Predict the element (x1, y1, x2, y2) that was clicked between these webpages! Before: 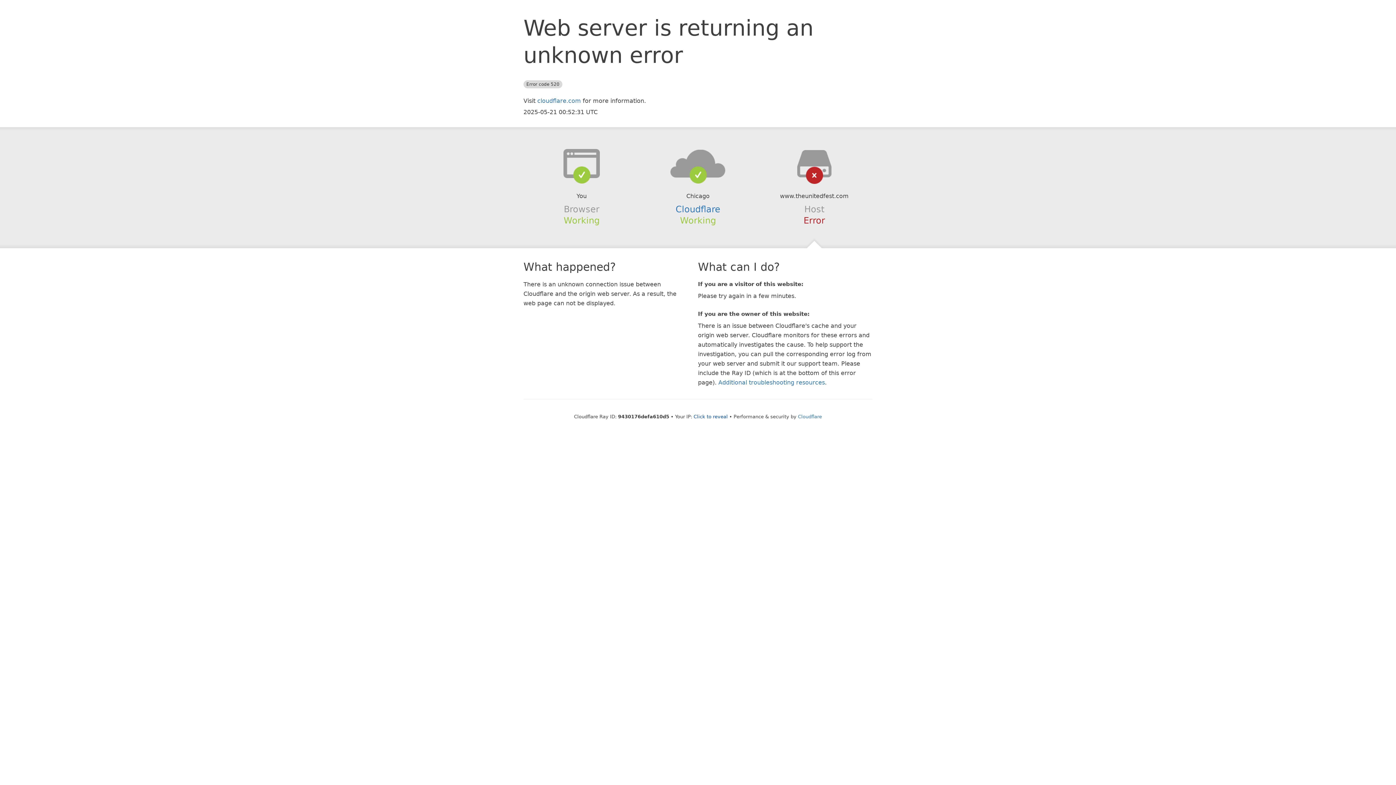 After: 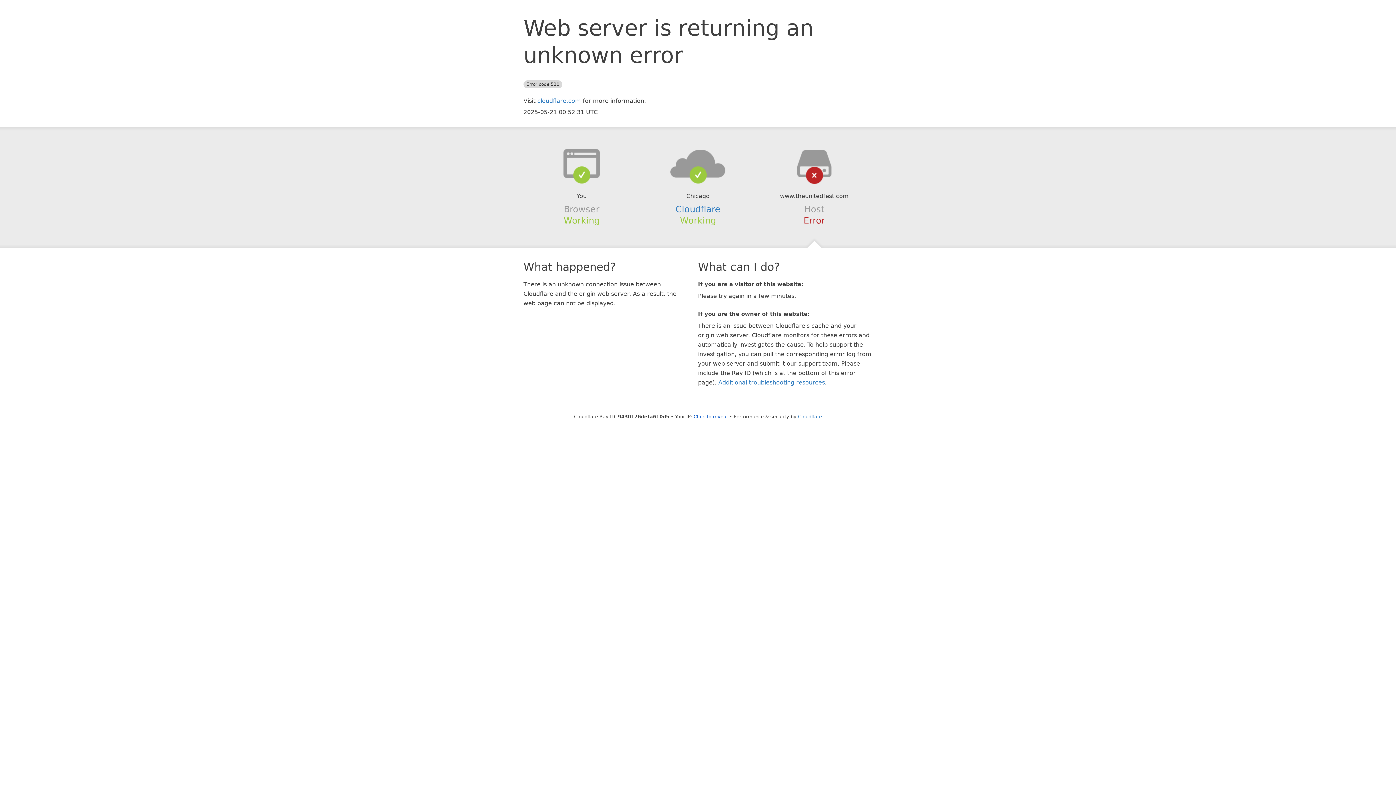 Action: bbox: (639, 148, 756, 178)